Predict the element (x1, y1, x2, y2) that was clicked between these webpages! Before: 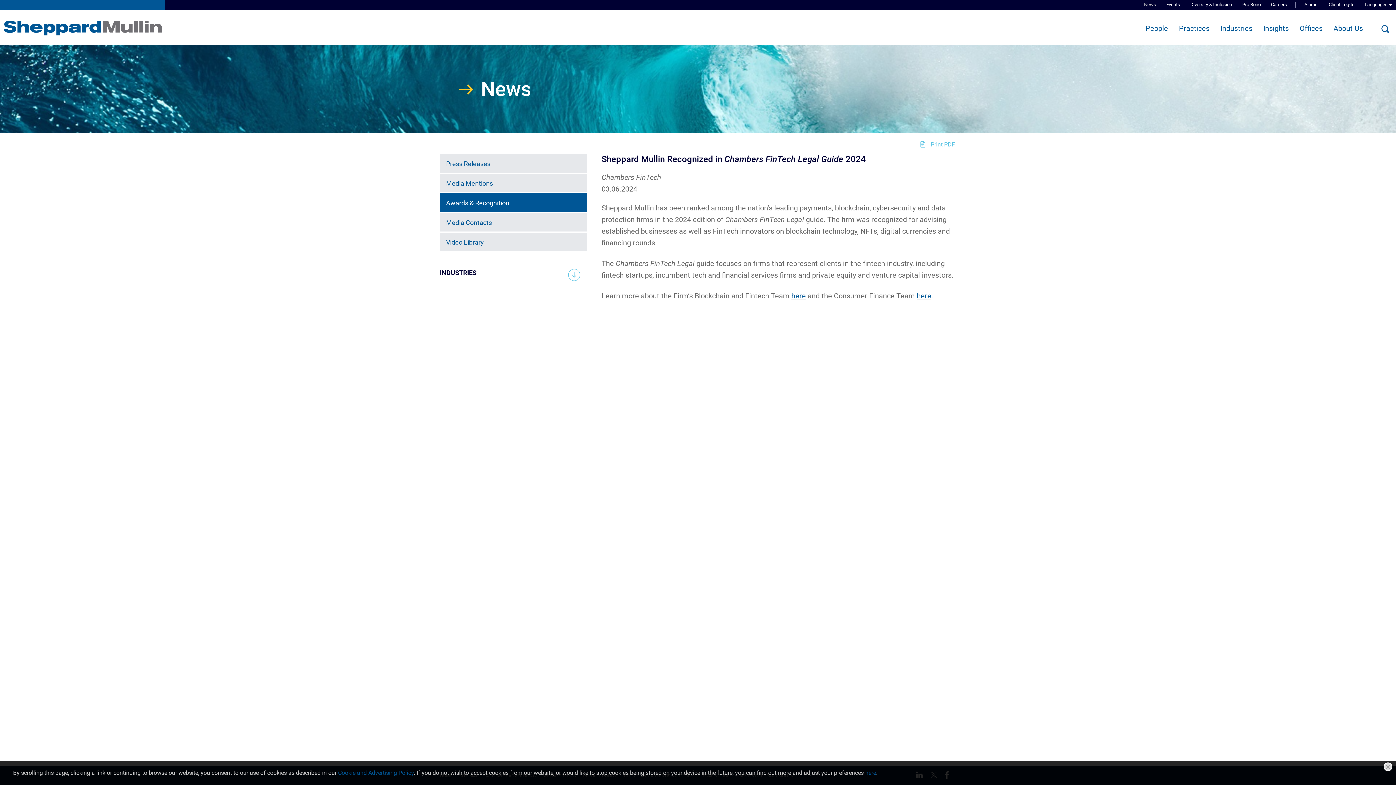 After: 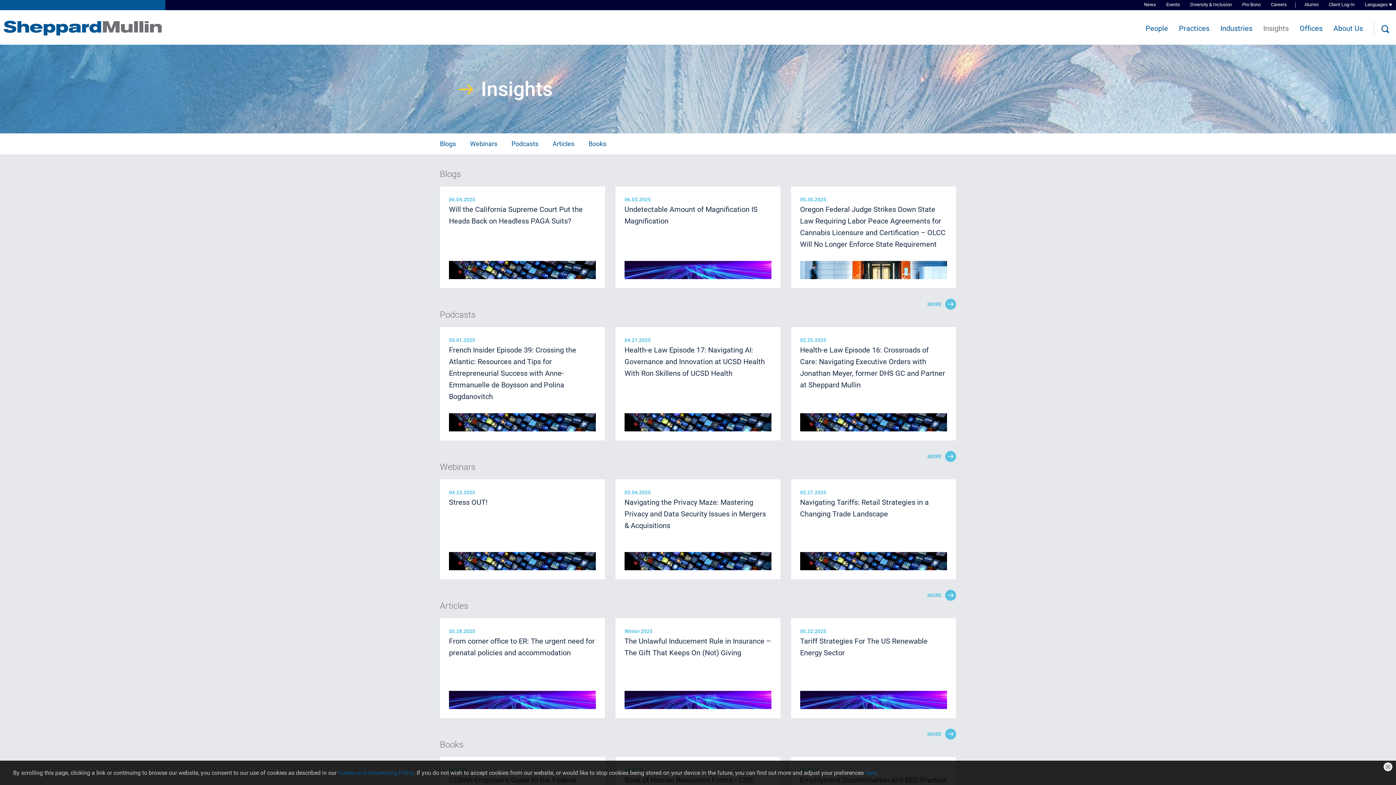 Action: bbox: (1263, 23, 1289, 33) label: Insights